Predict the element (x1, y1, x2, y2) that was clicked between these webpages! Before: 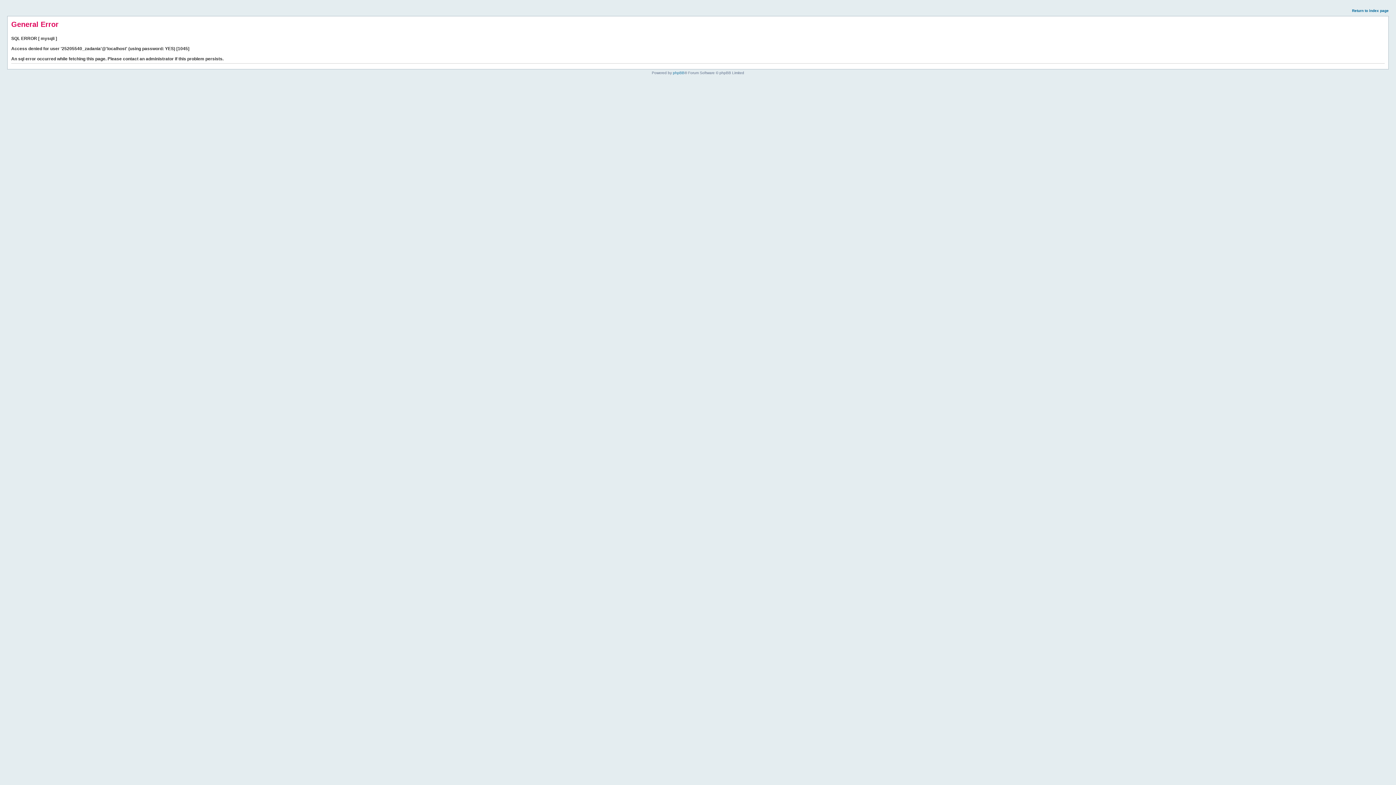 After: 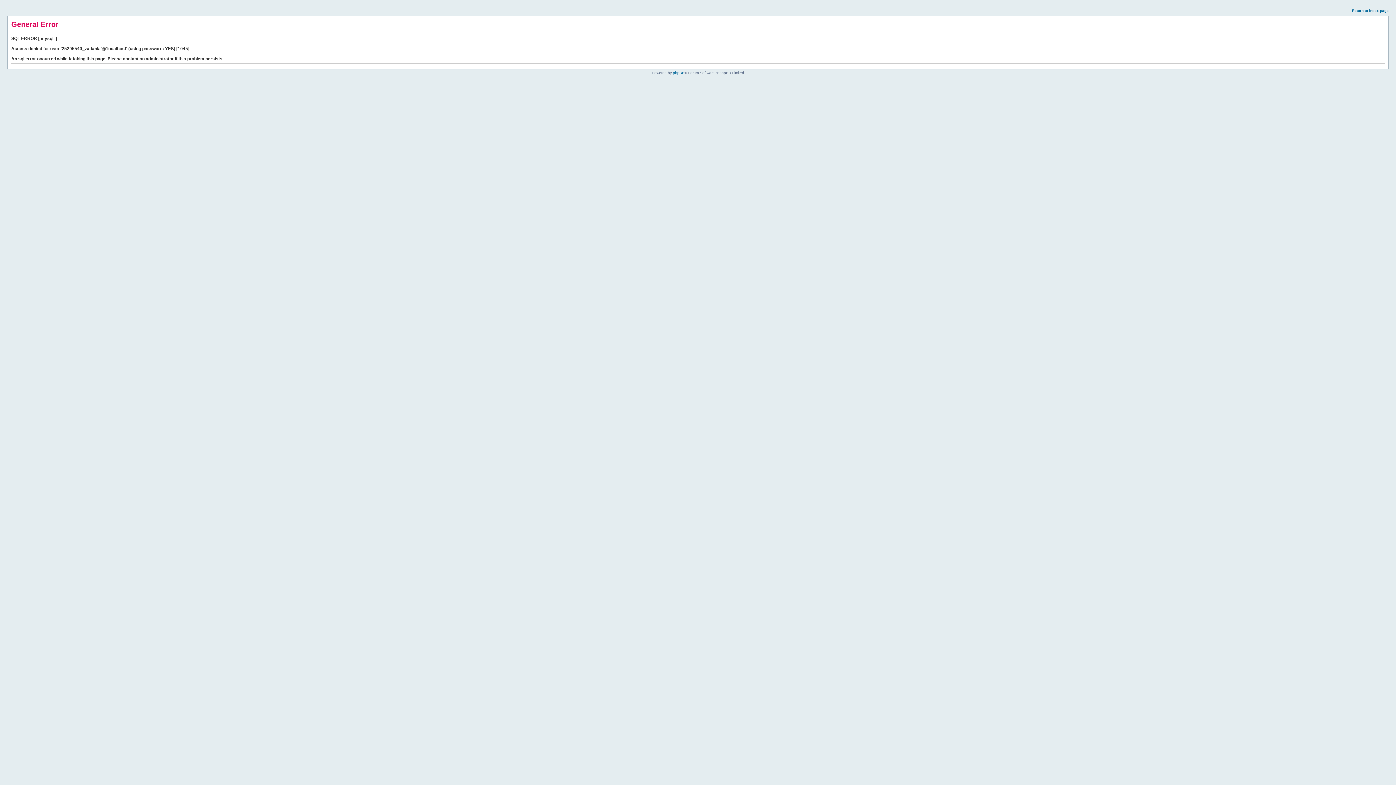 Action: label: Return to index page bbox: (1352, 8, 1389, 12)